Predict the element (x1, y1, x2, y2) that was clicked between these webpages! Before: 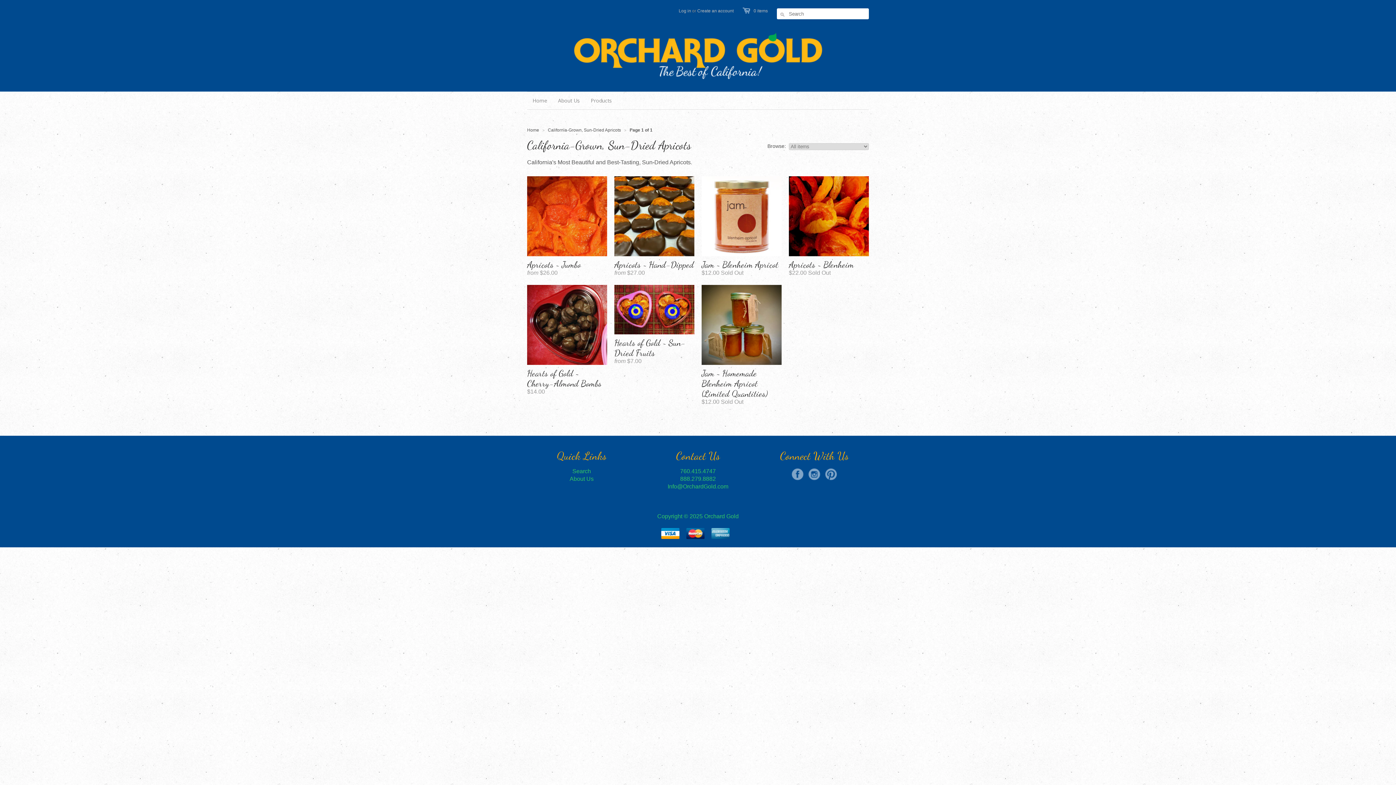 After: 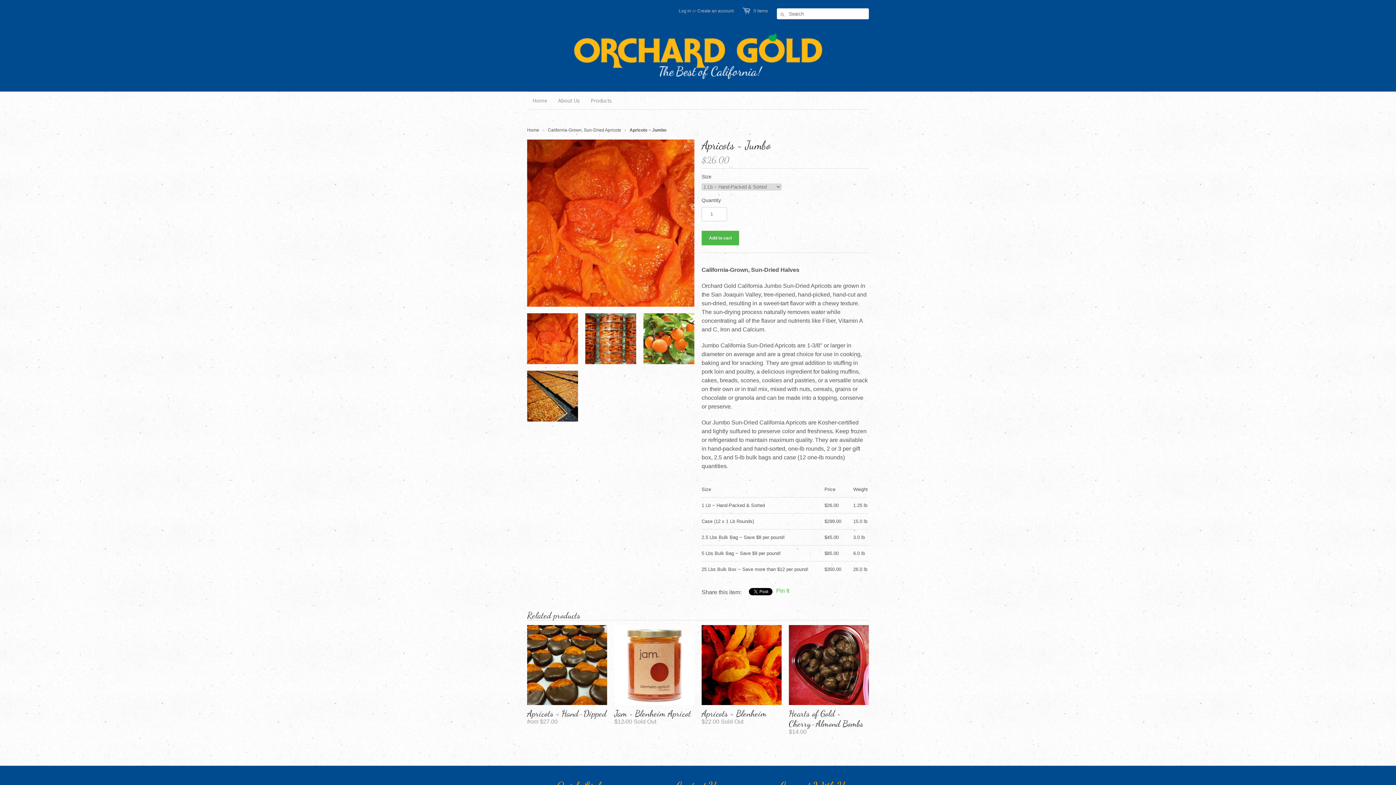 Action: bbox: (527, 176, 607, 256)